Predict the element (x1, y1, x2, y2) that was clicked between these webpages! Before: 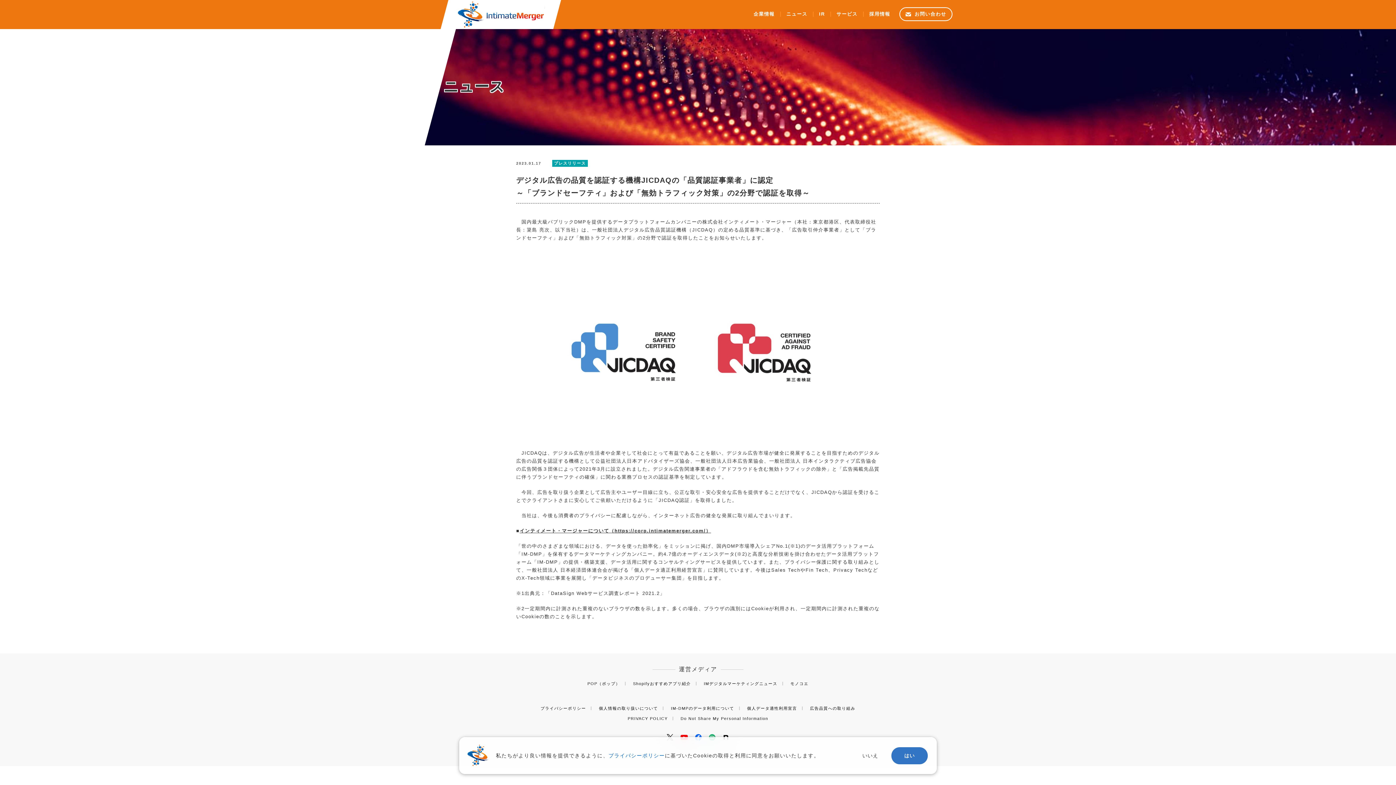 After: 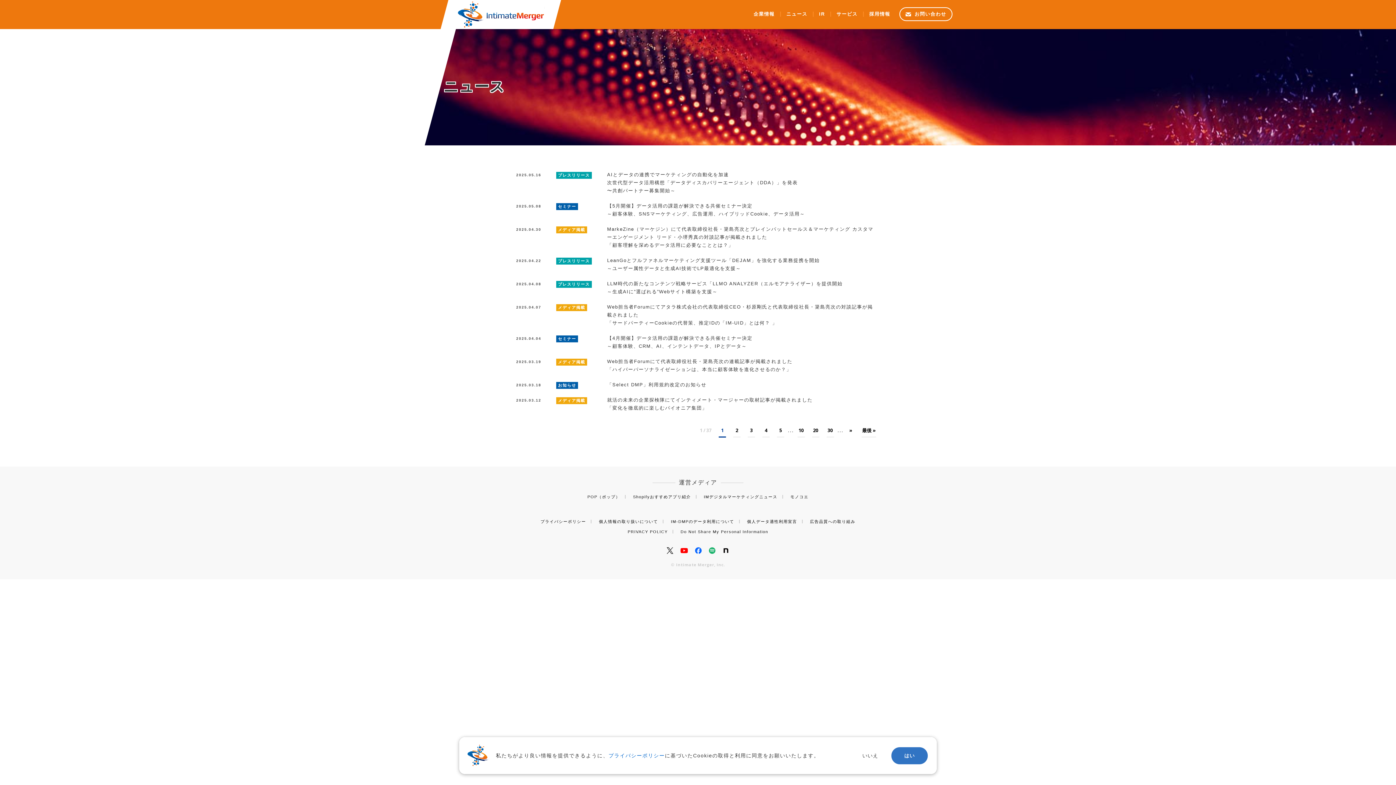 Action: label: ニュース bbox: (780, 11, 813, 16)